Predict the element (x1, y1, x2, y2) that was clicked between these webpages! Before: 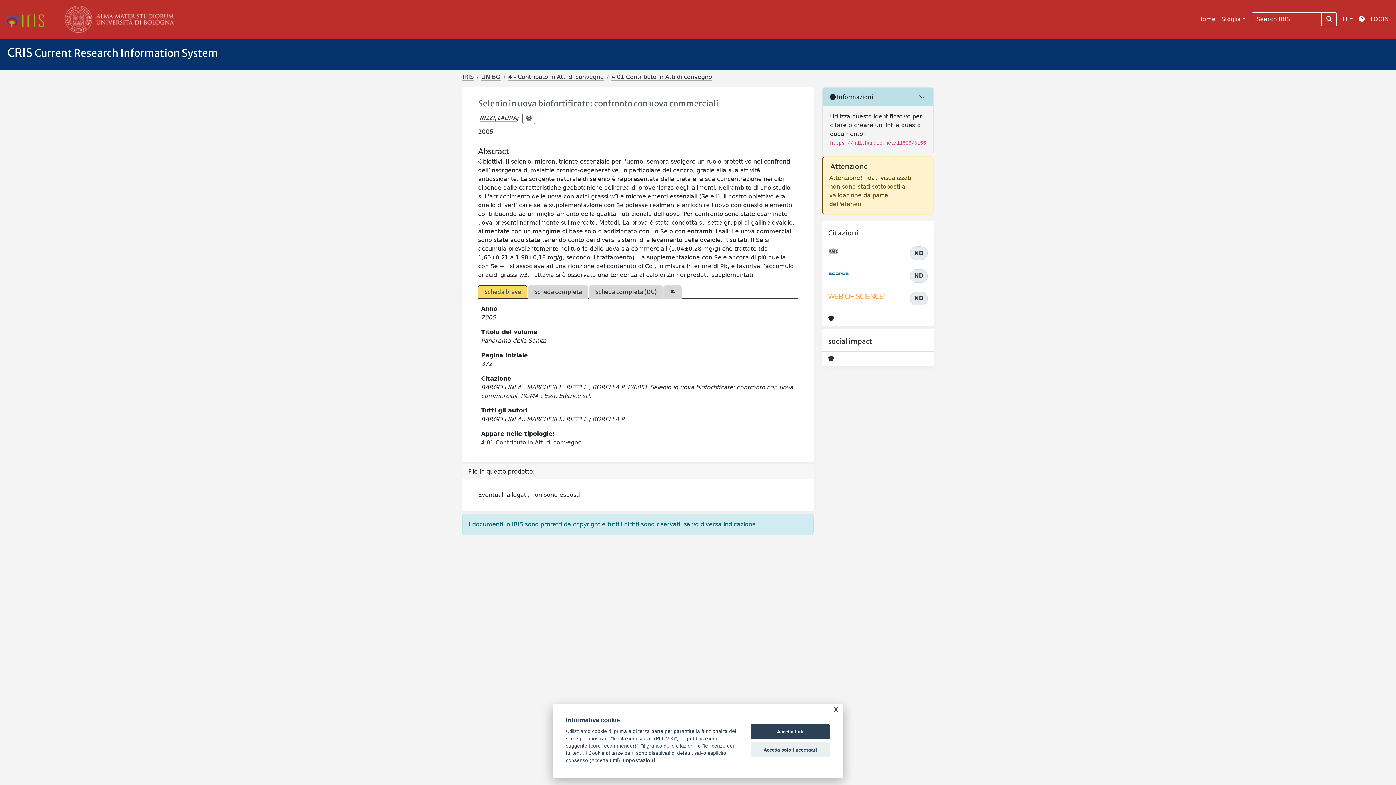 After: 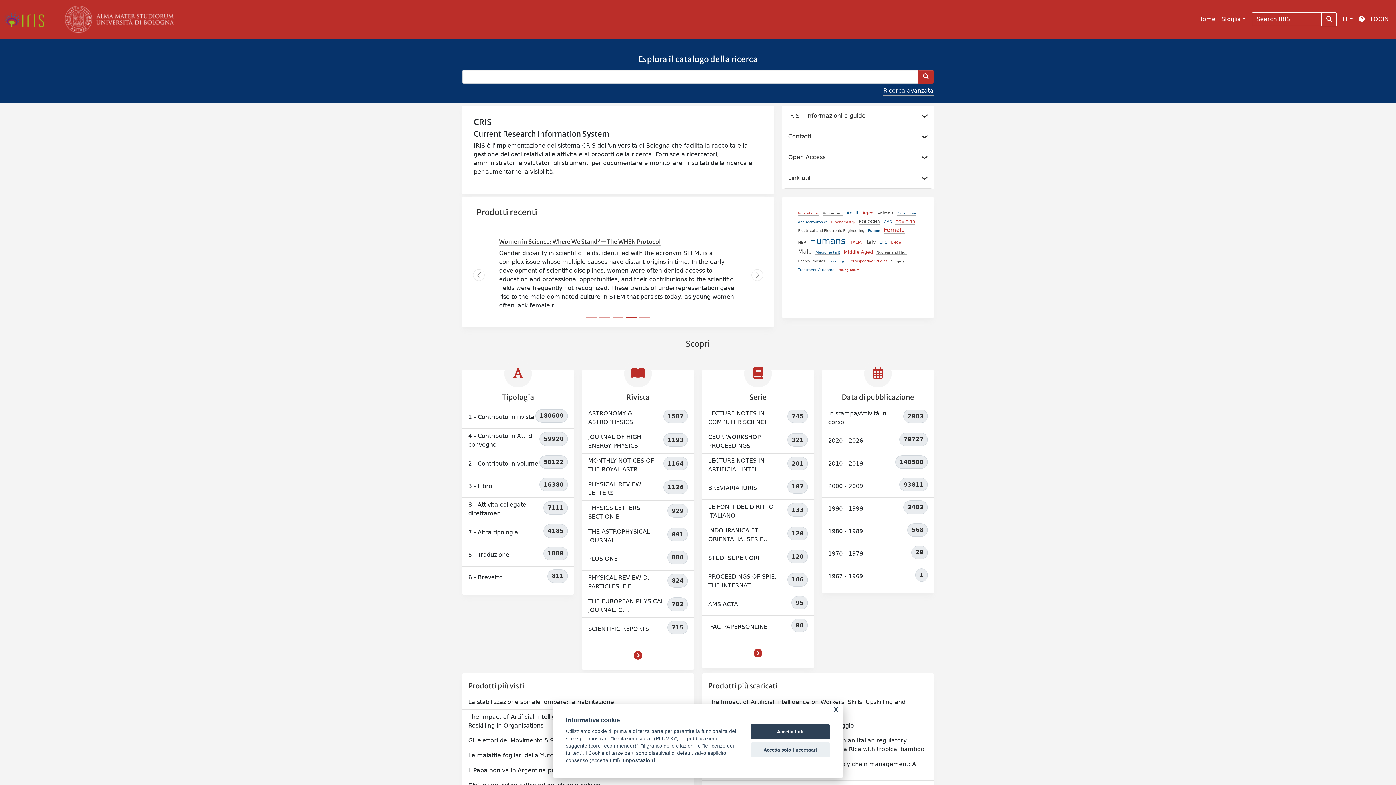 Action: bbox: (462, 73, 473, 80) label: IRIS